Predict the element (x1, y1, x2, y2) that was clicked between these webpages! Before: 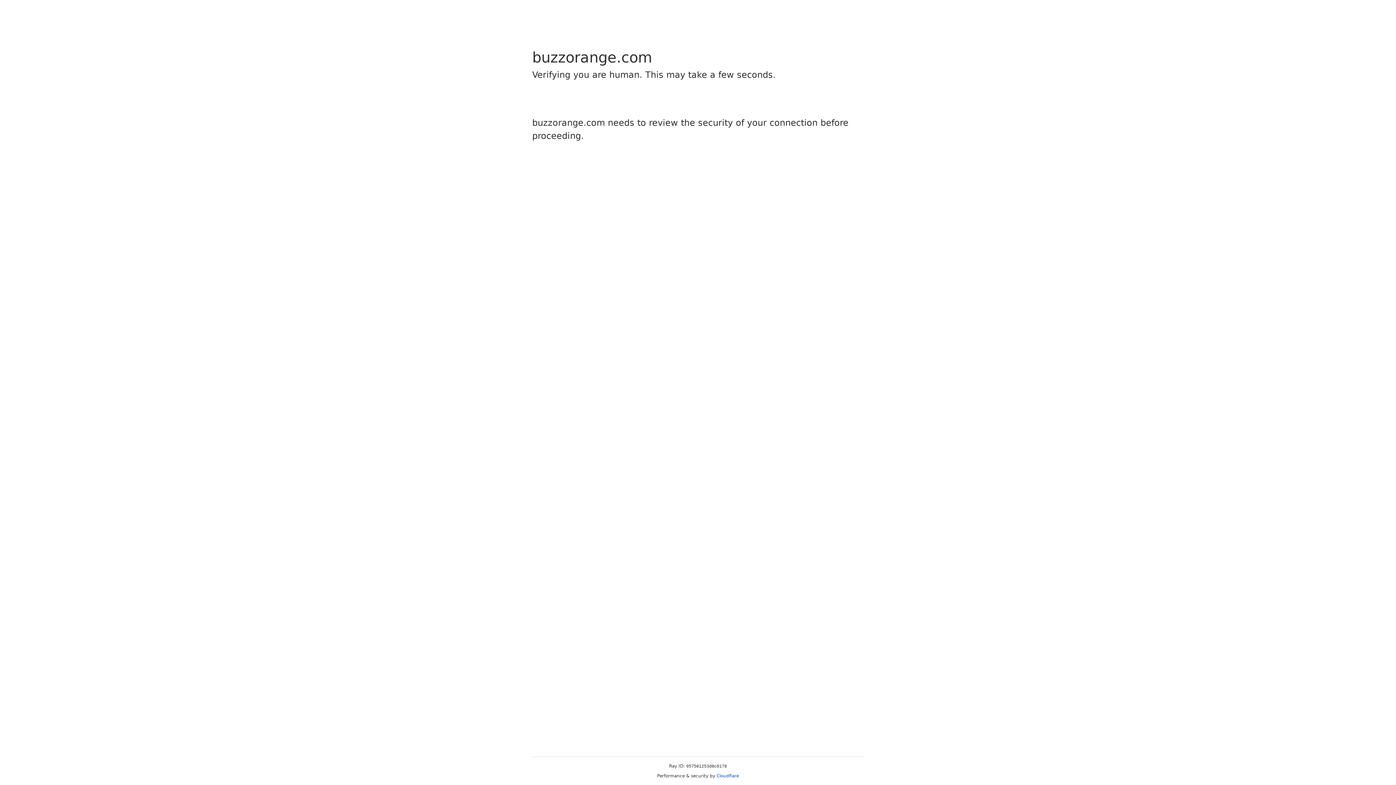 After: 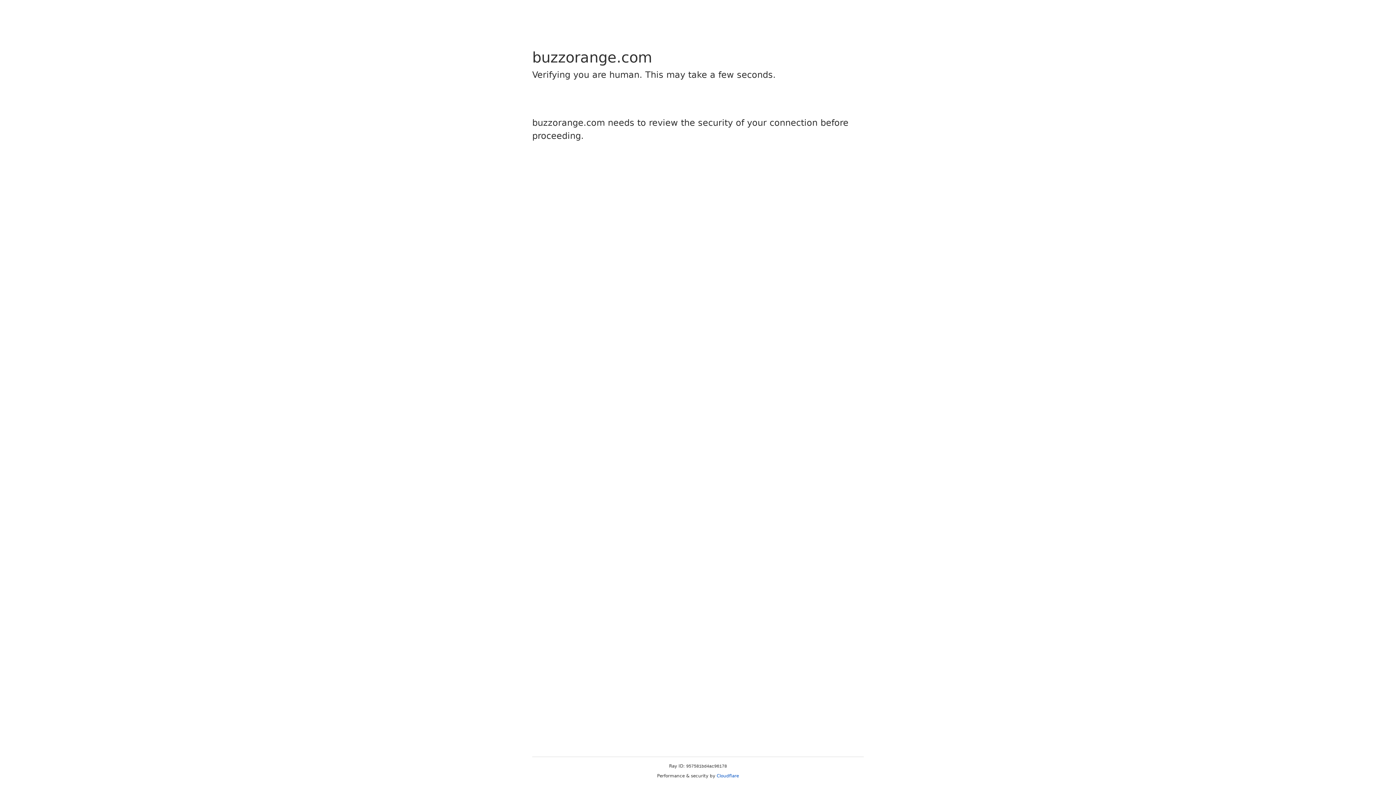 Action: label: Cloudflare bbox: (716, 773, 739, 778)